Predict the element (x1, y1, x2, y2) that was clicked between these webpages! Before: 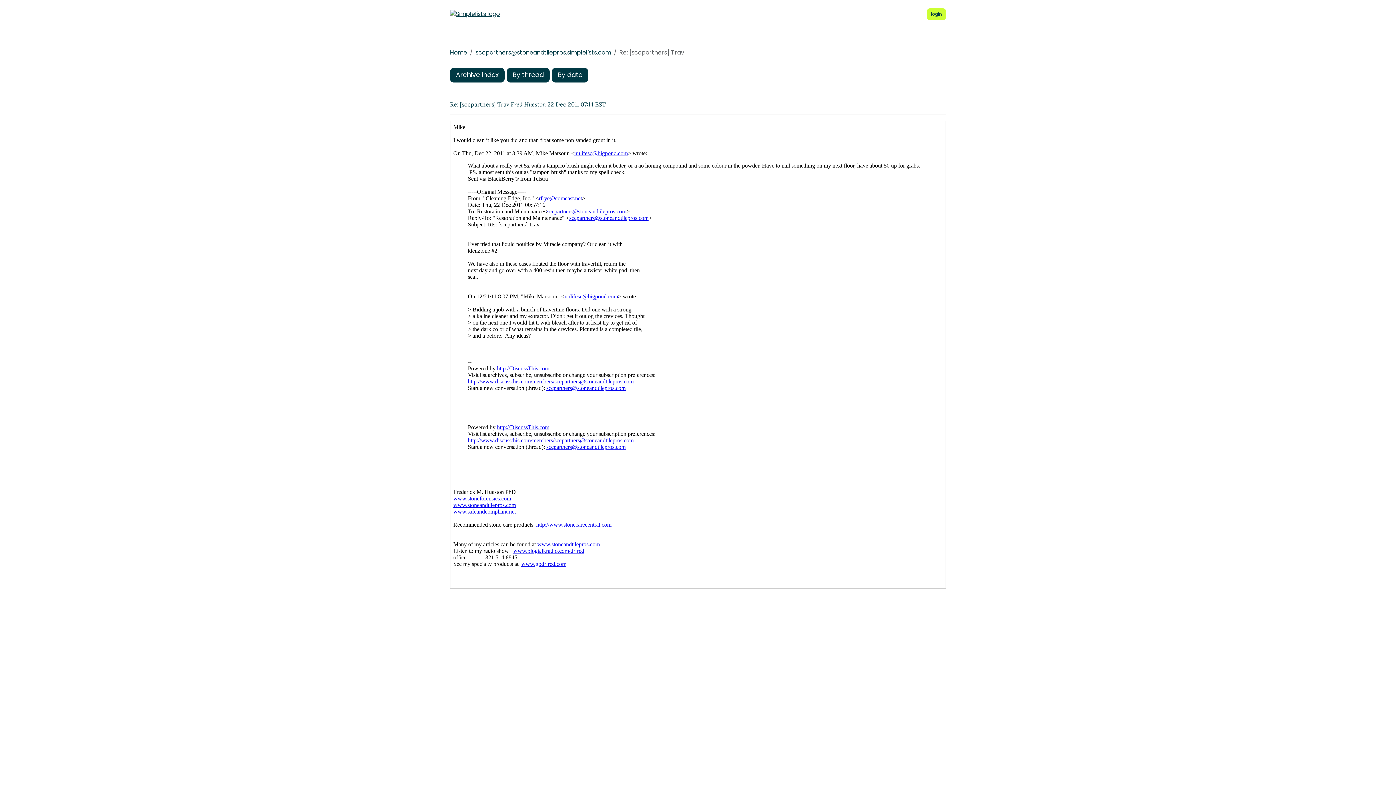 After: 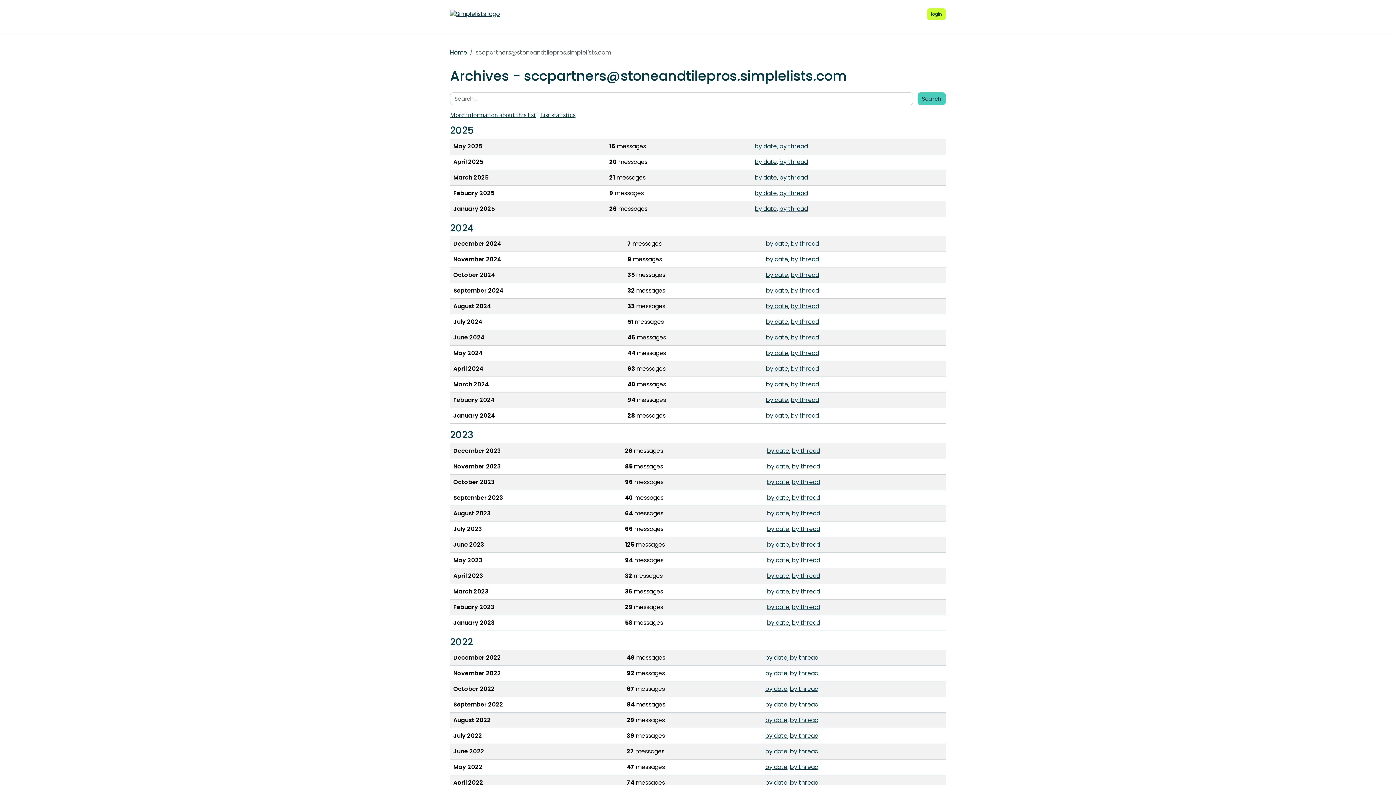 Action: label: Archive index bbox: (450, 67, 504, 82)